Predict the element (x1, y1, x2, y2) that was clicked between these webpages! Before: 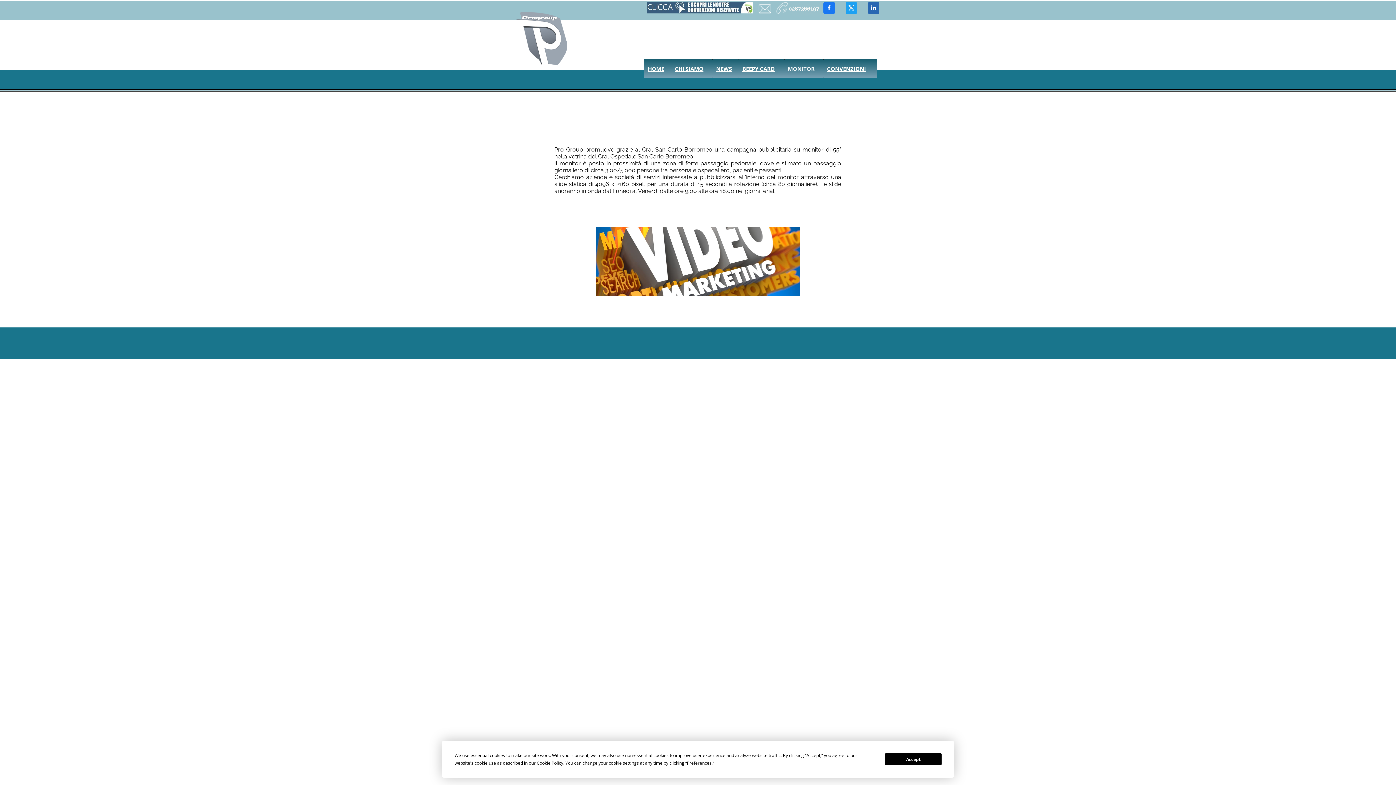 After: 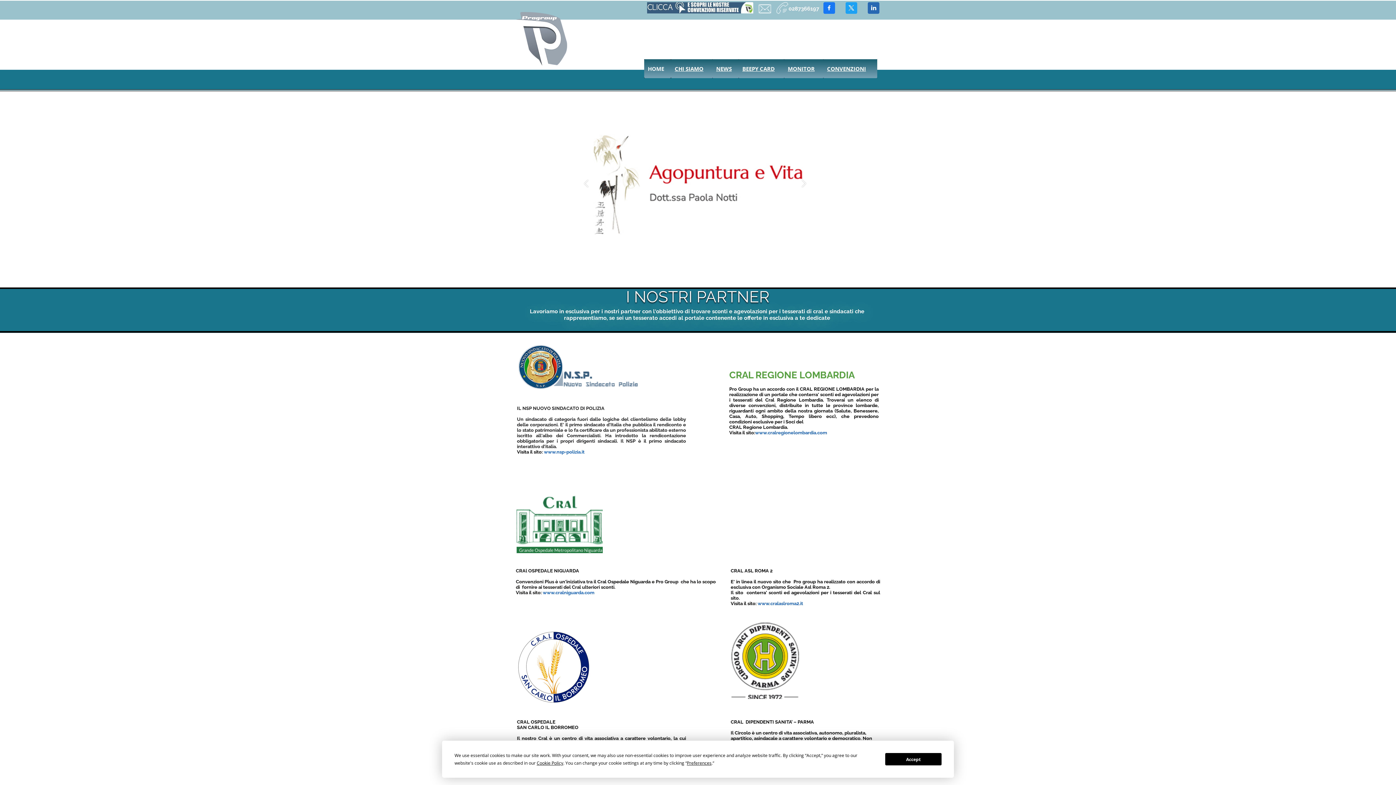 Action: label: HOME bbox: (644, 59, 671, 78)